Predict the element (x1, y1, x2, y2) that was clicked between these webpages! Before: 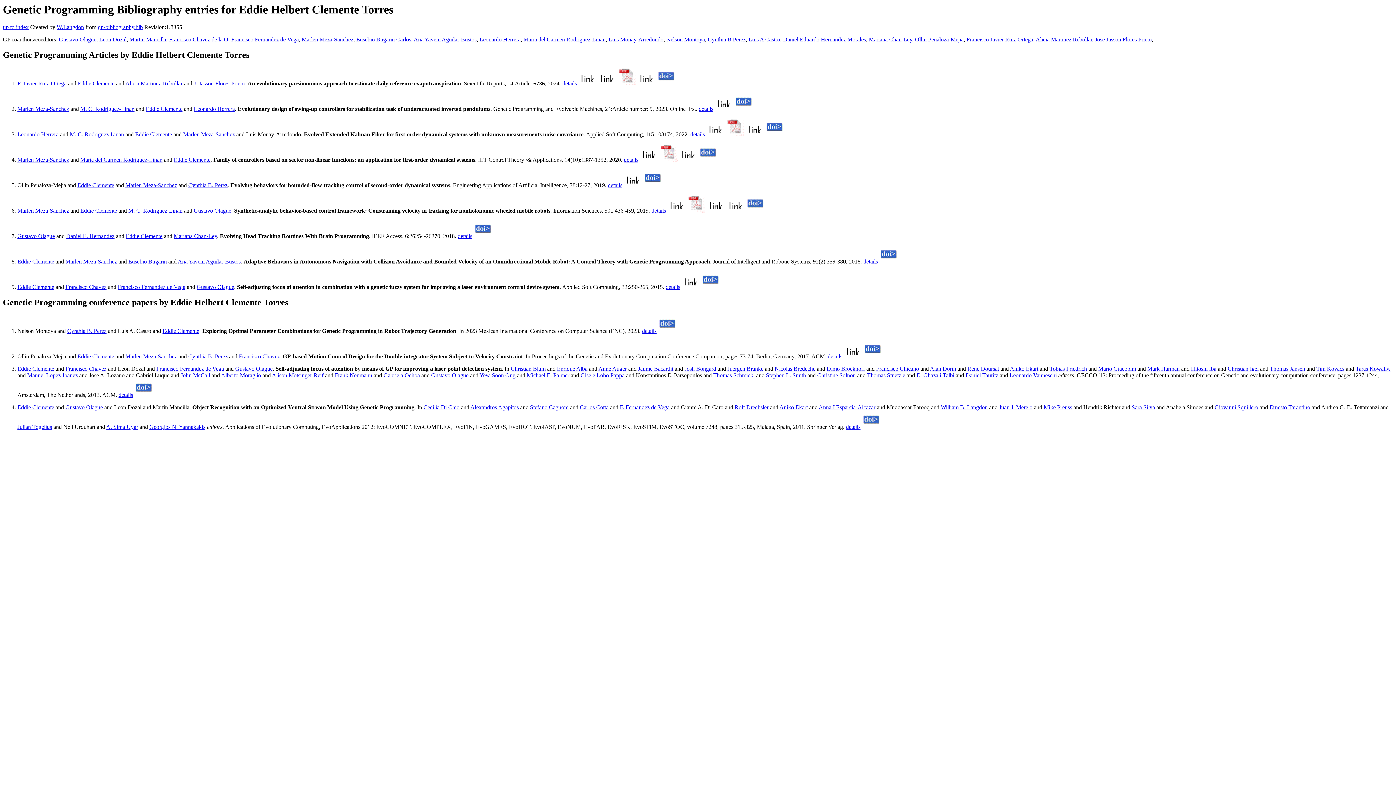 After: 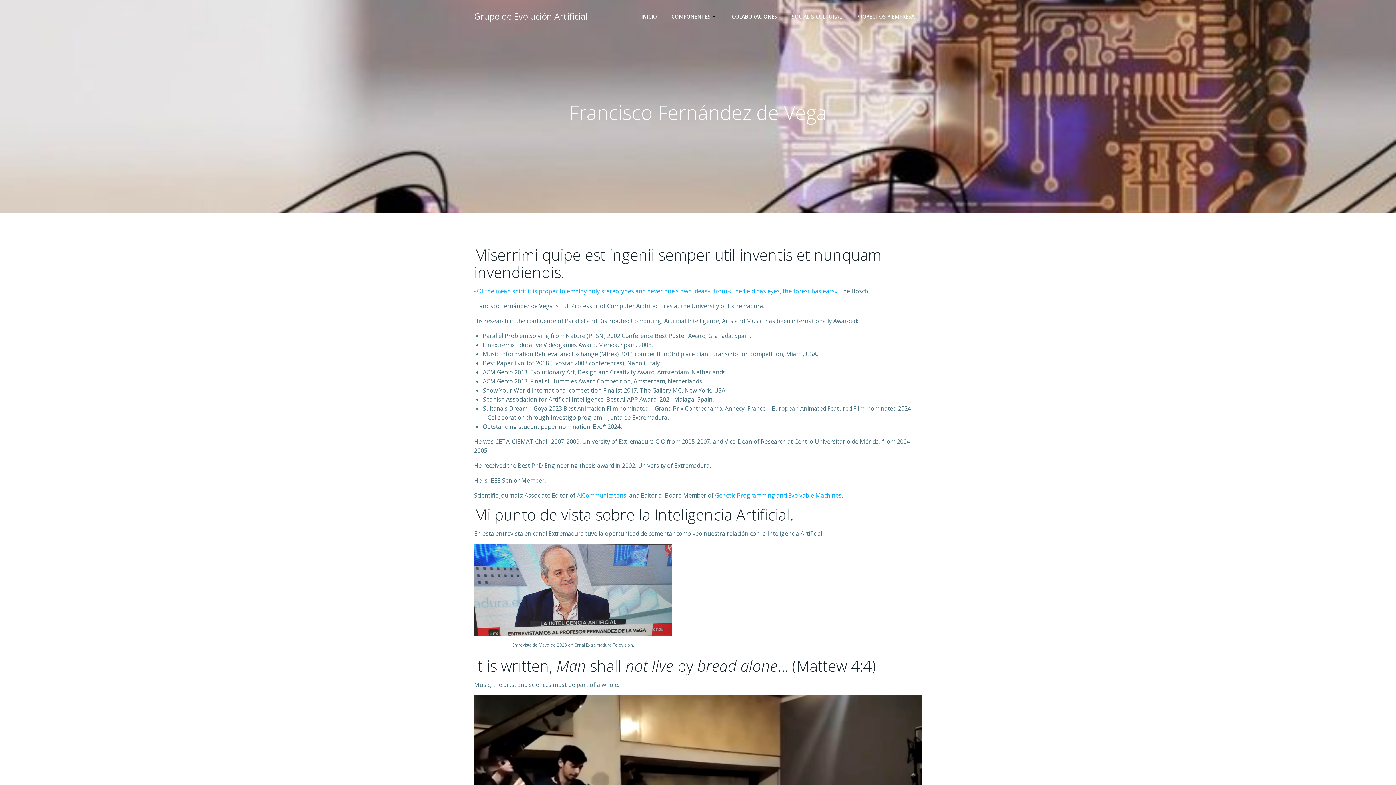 Action: label: Francisco Fernandez de Vega bbox: (156, 365, 224, 372)